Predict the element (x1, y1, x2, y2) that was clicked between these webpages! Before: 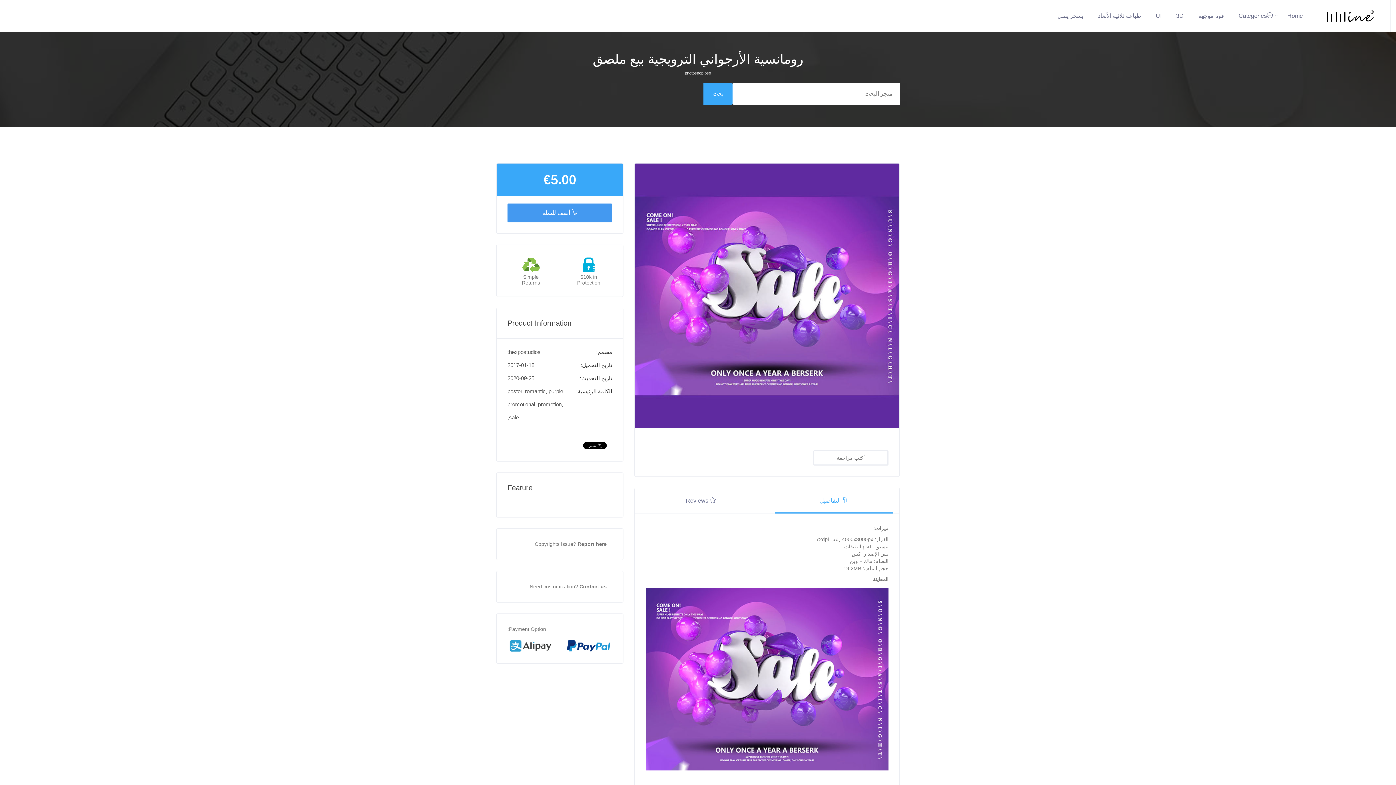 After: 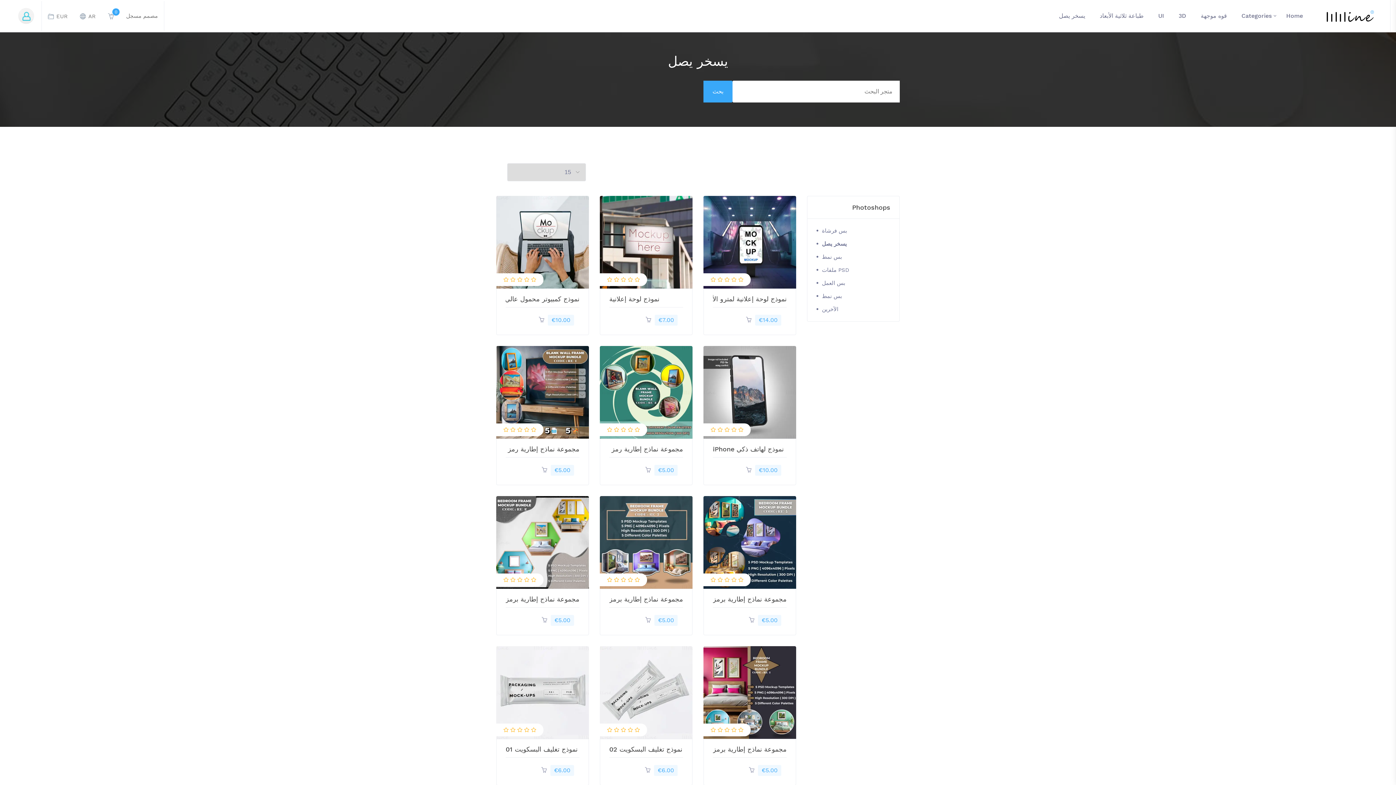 Action: bbox: (1057, 12, 1083, 18) label: يسخر يصل